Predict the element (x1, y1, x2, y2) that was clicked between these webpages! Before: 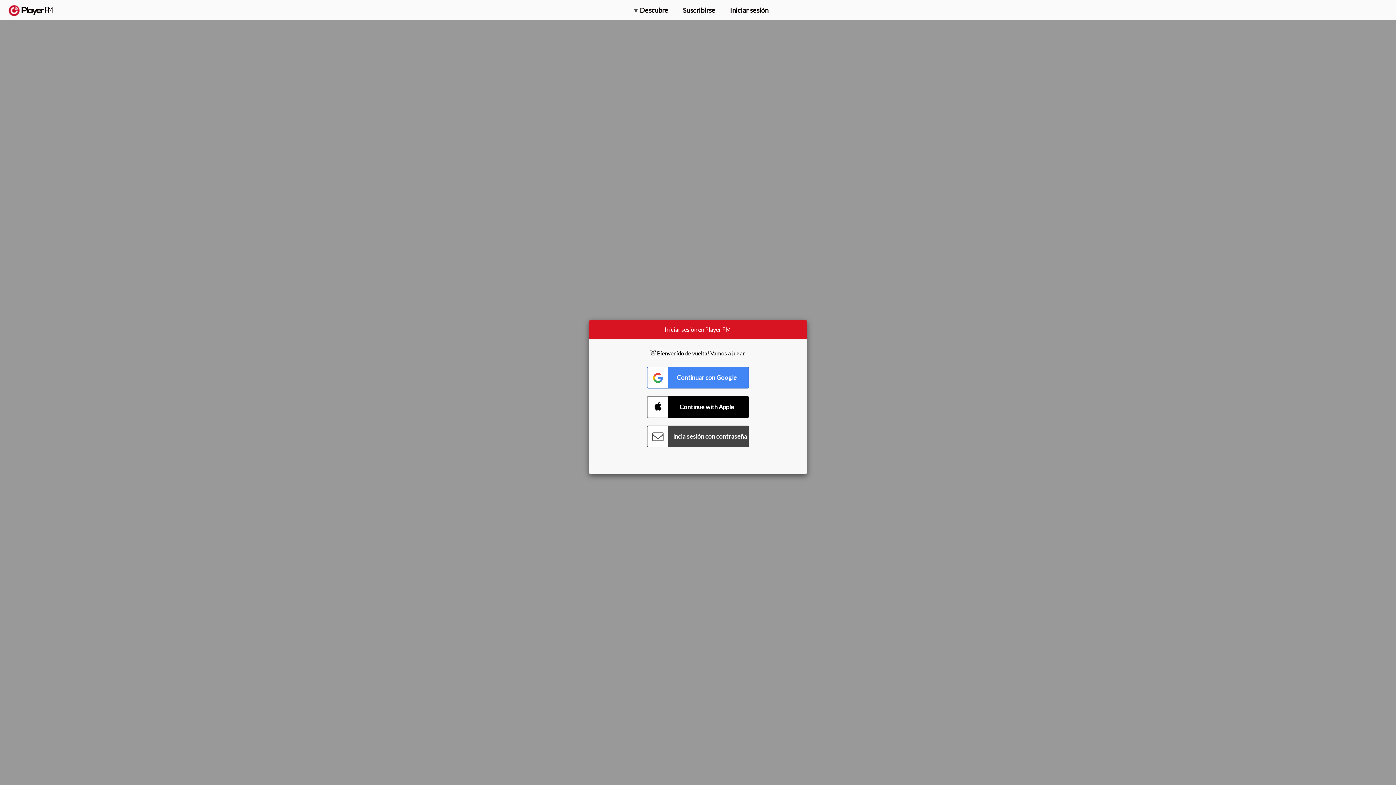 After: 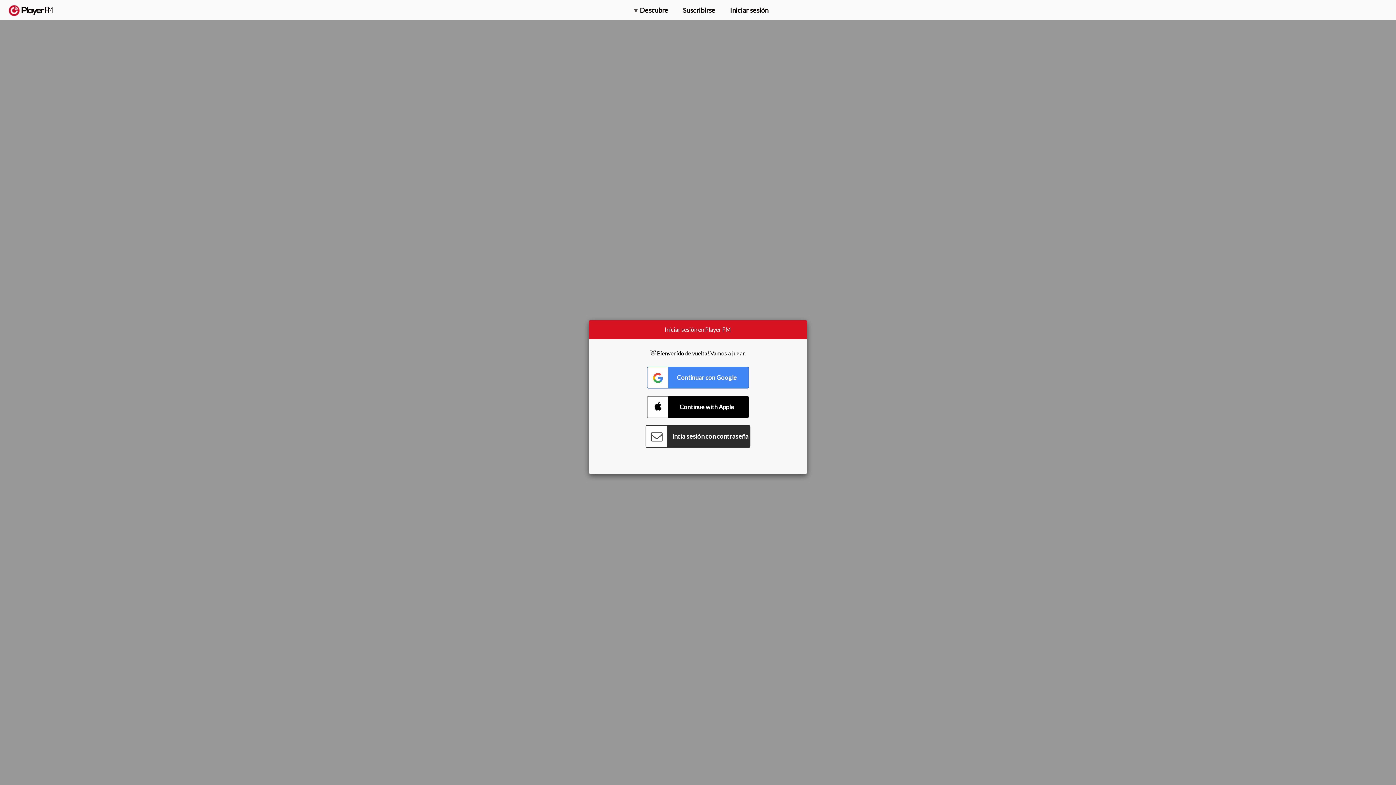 Action: bbox: (647, 425, 749, 447) label: Connect with Password